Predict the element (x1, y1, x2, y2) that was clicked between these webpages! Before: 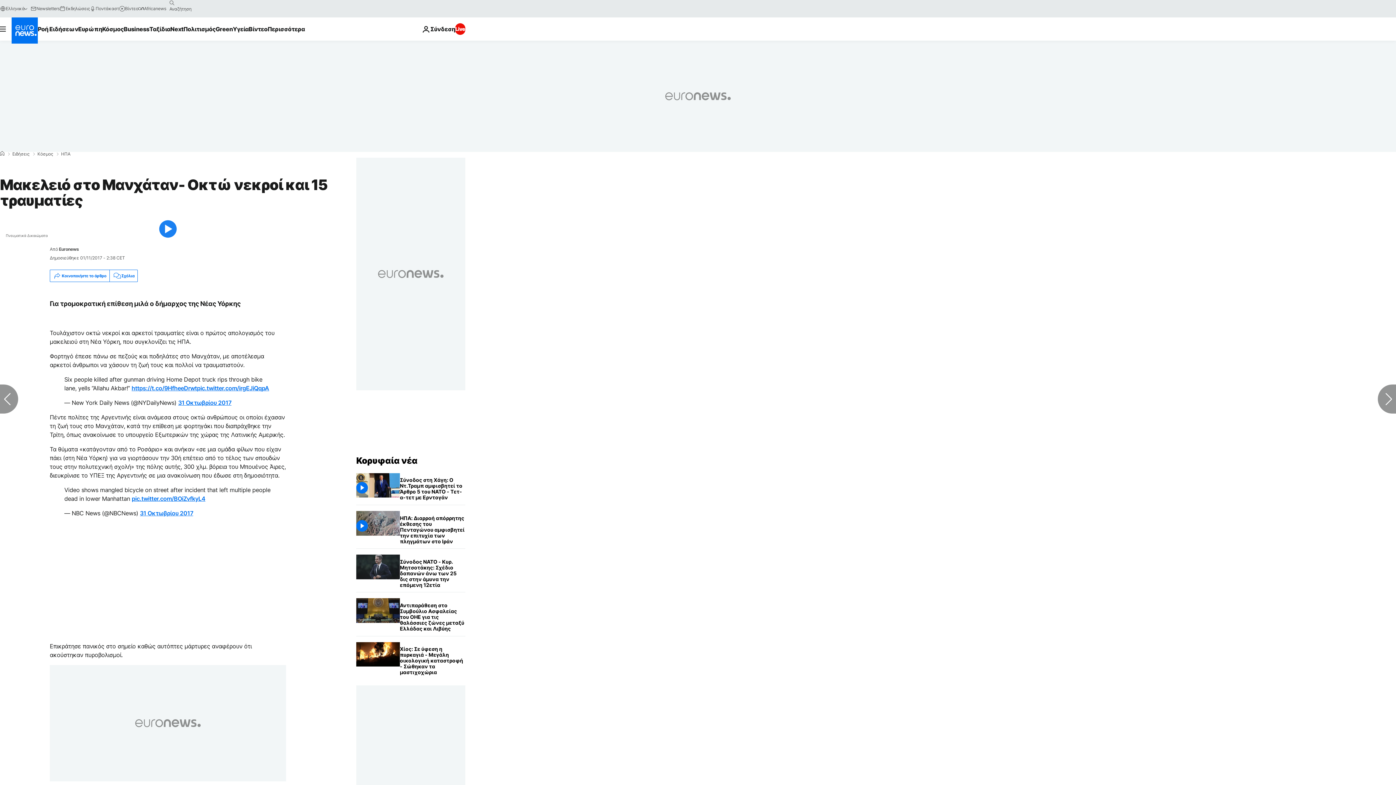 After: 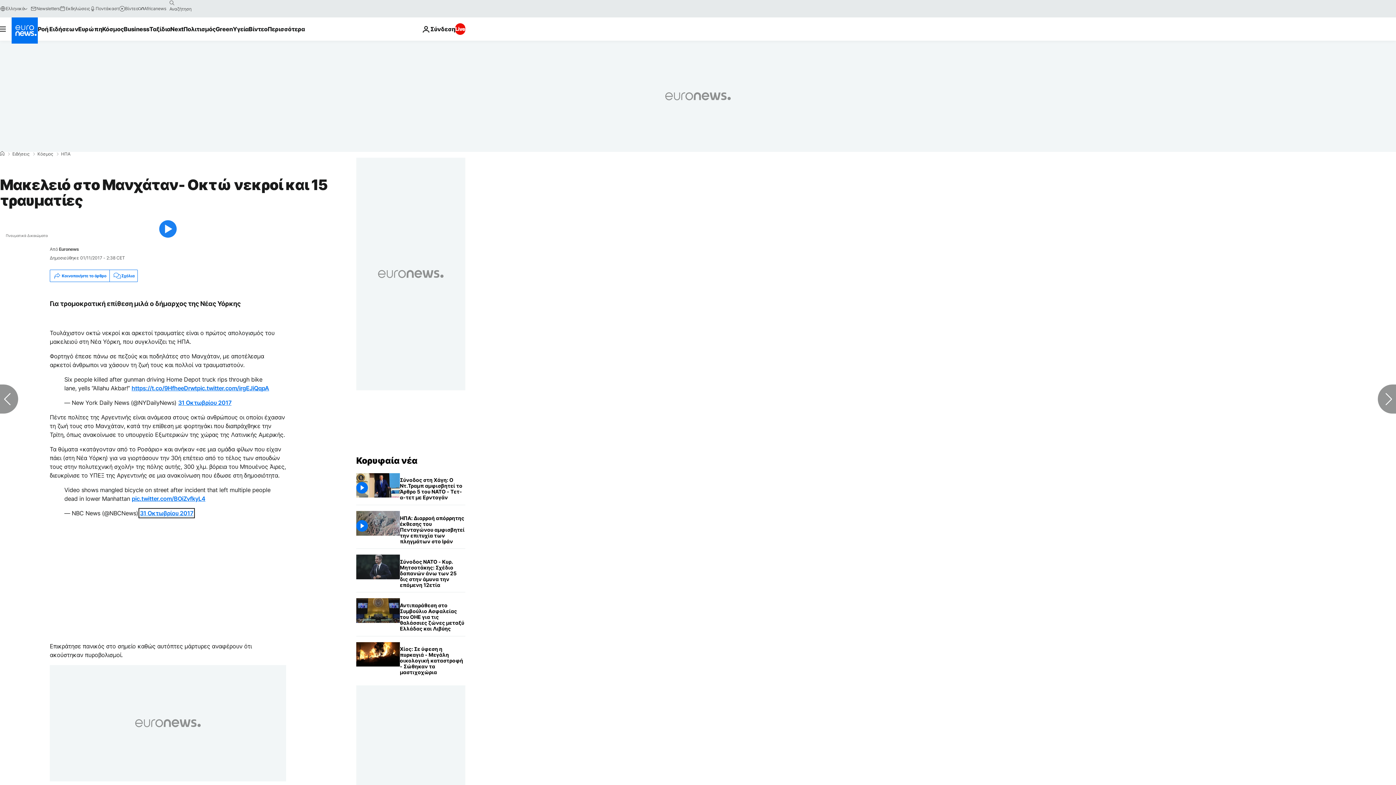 Action: bbox: (139, 509, 193, 517) label: 31 Οκτωβρίου 2017